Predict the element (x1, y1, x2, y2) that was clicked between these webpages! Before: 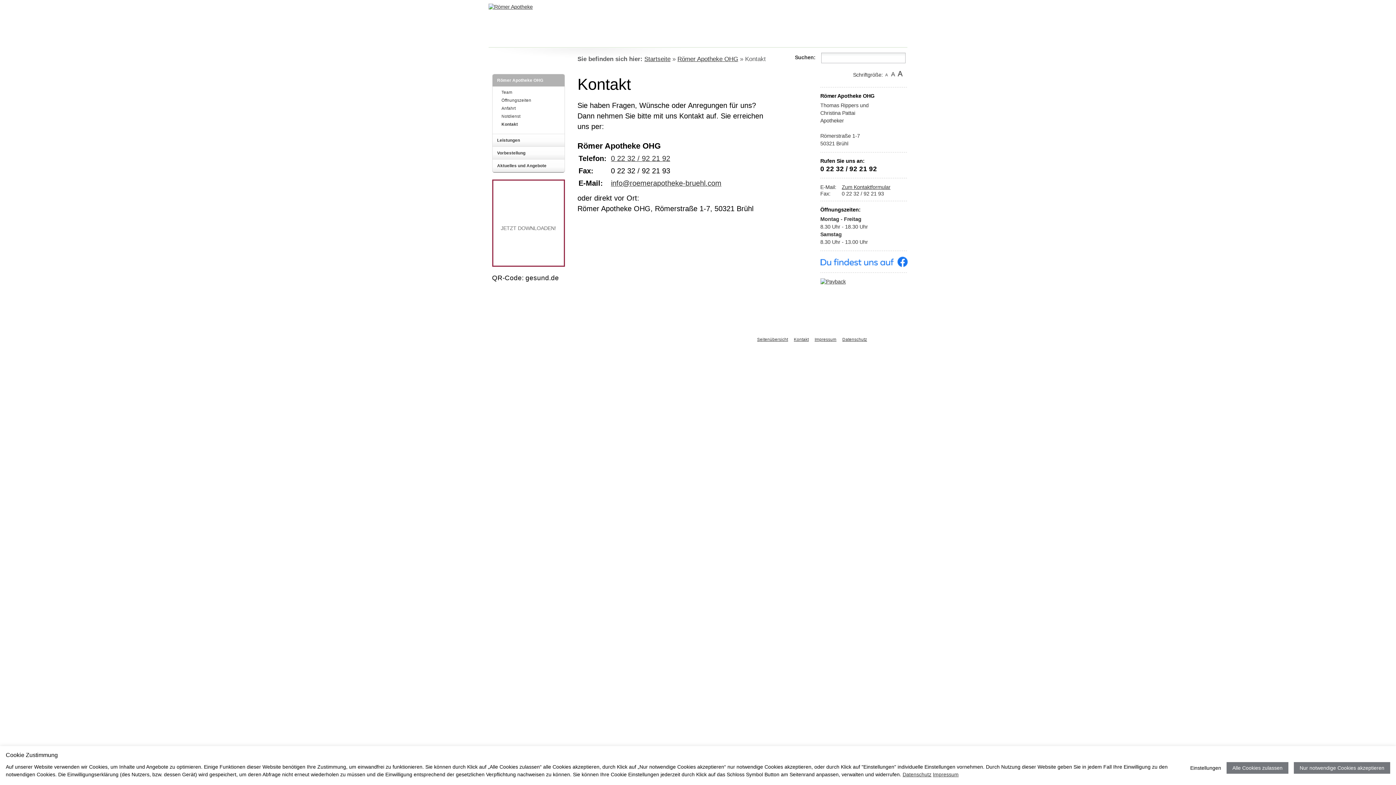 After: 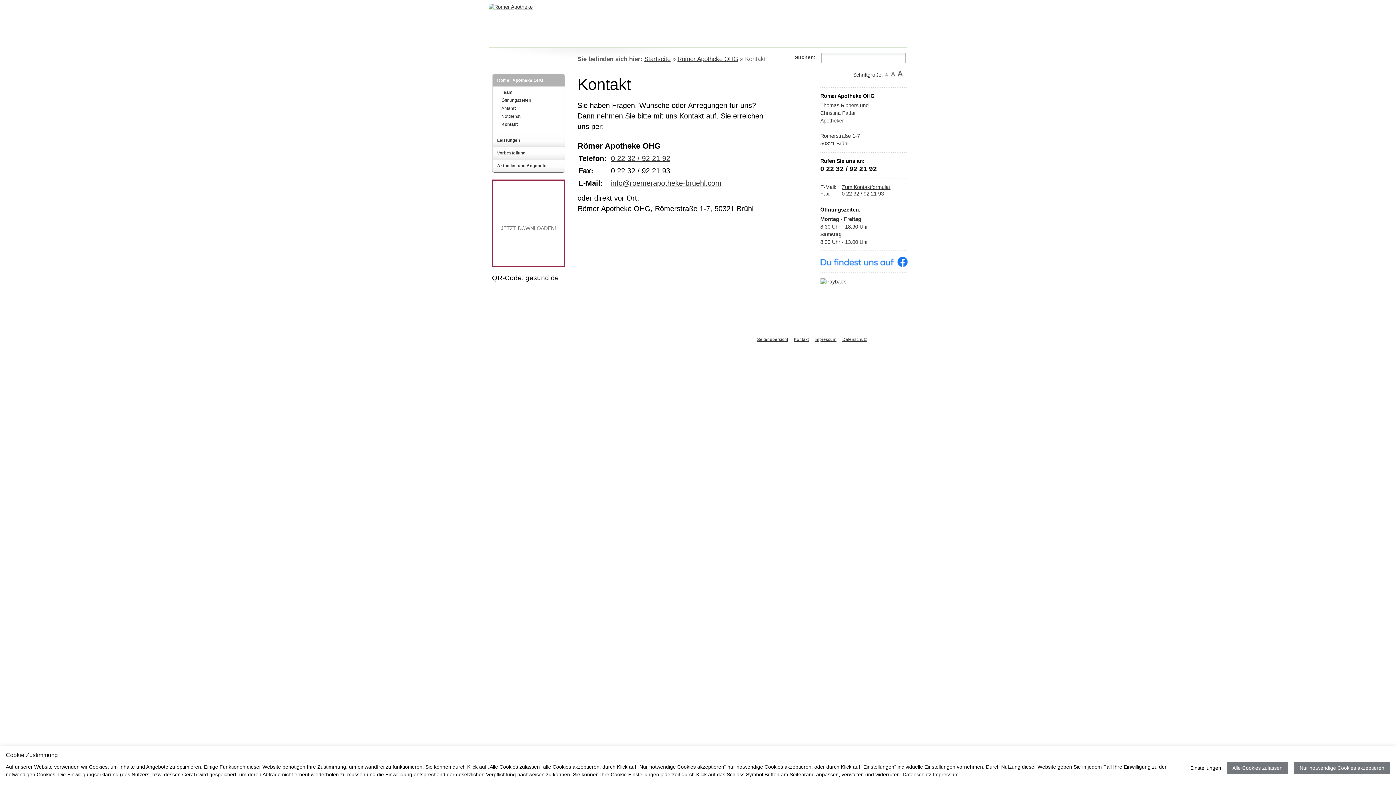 Action: bbox: (611, 154, 670, 162) label: 0 22 32 / 92 21 92